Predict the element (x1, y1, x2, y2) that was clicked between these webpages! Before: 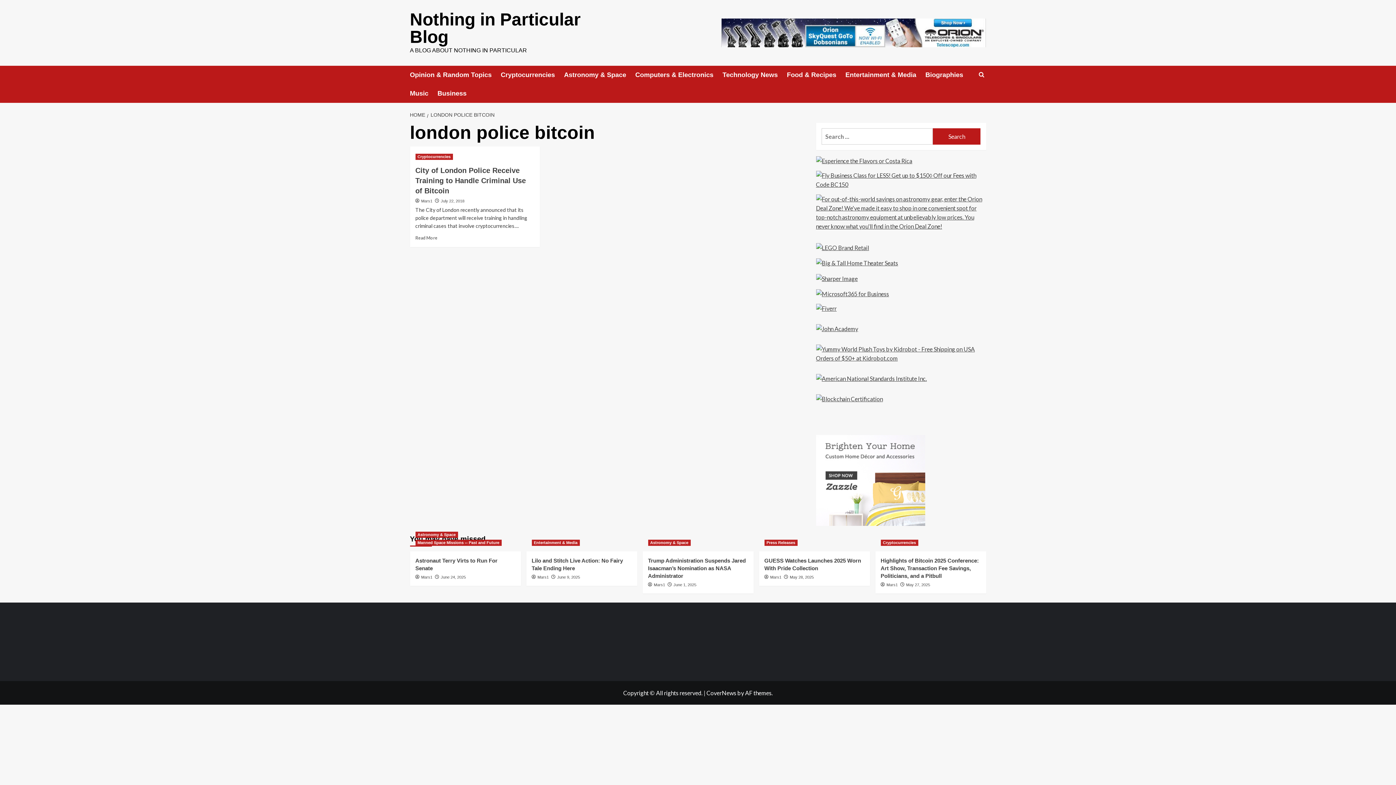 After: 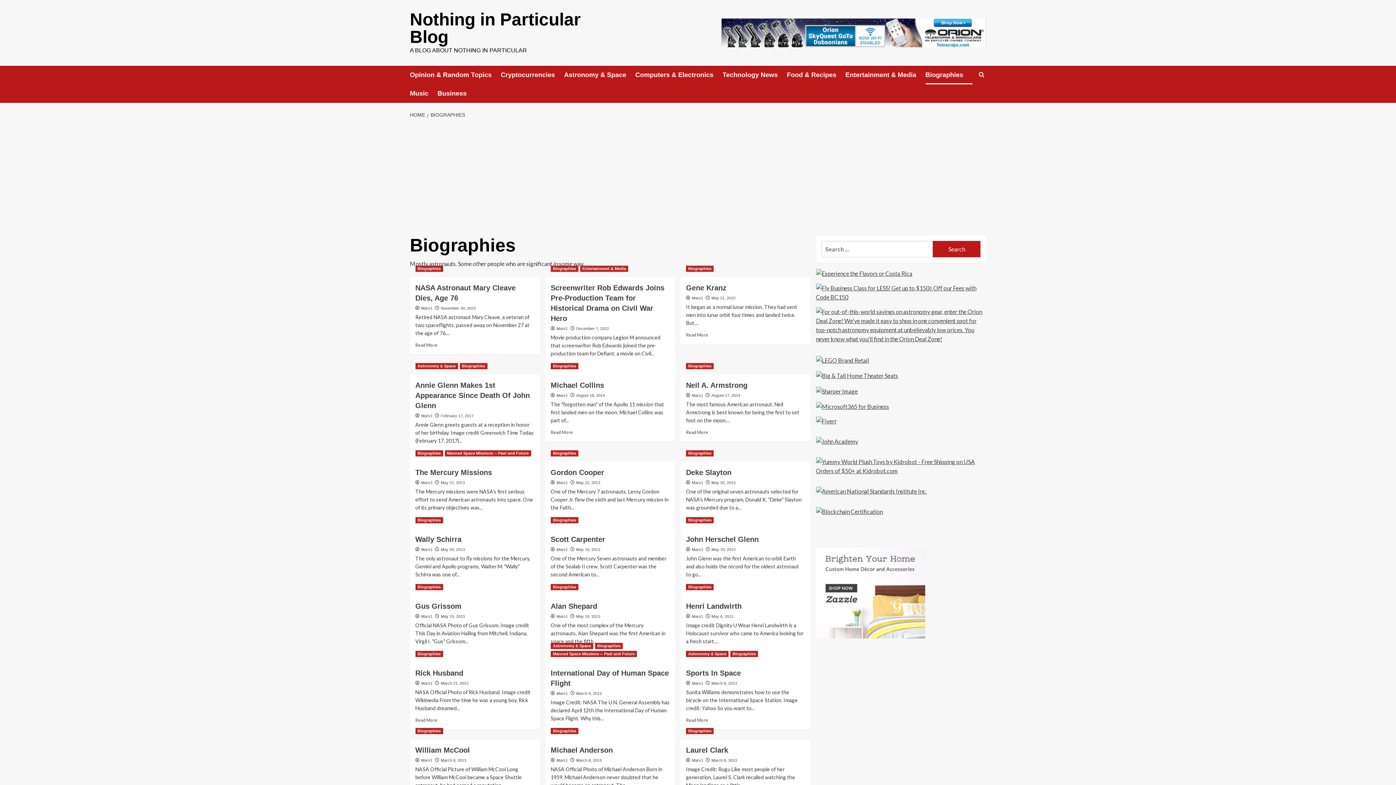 Action: bbox: (925, 65, 972, 84) label: Biographies